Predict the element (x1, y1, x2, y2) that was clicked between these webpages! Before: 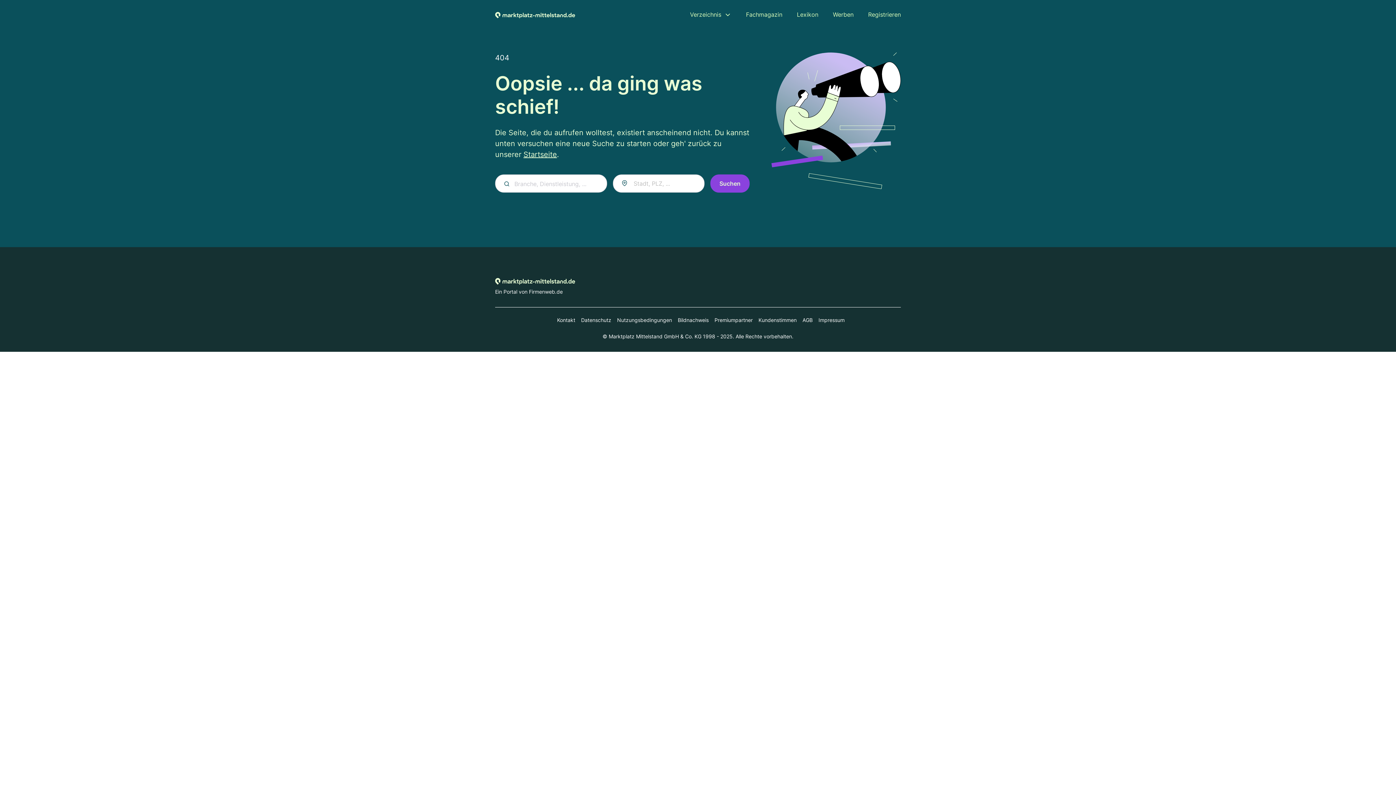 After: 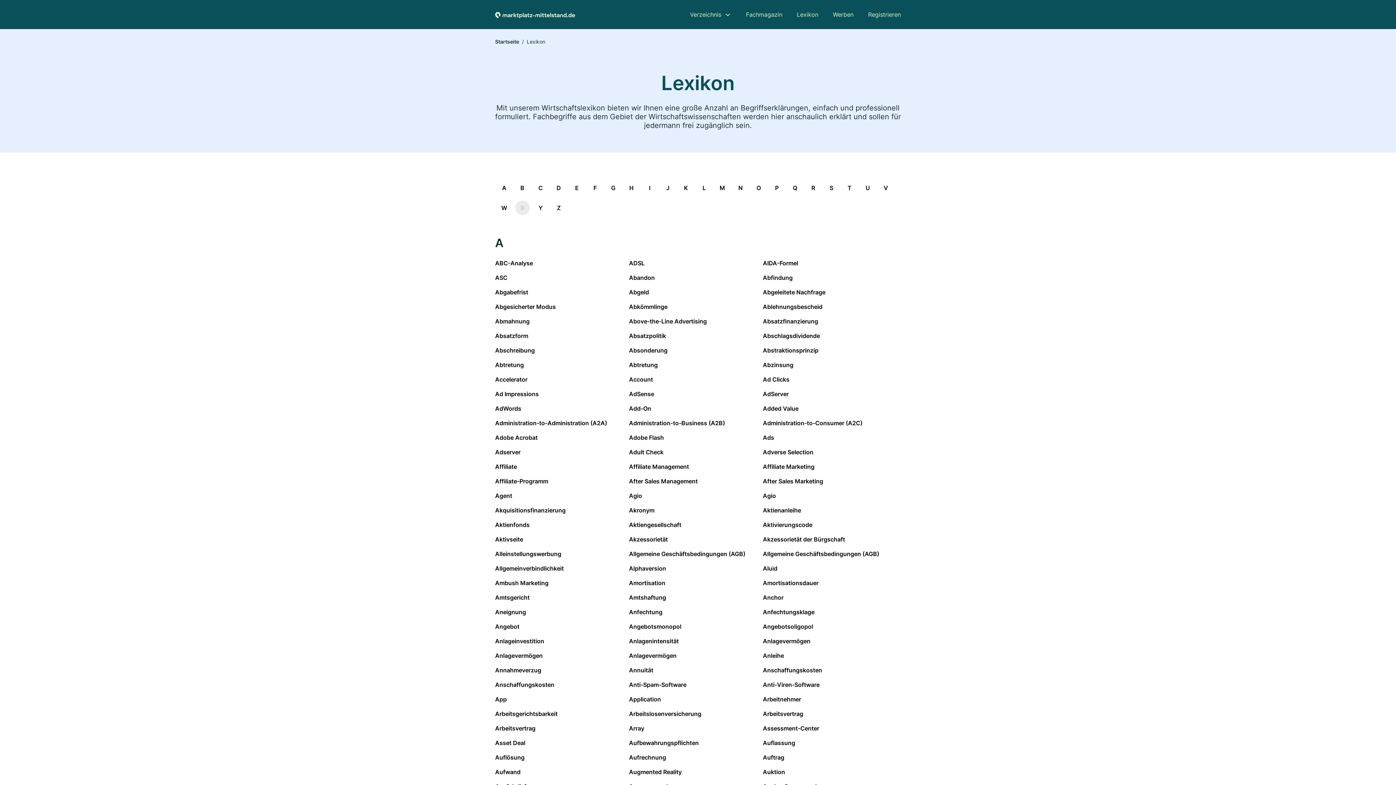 Action: label: Lexikon bbox: (797, 10, 818, 18)